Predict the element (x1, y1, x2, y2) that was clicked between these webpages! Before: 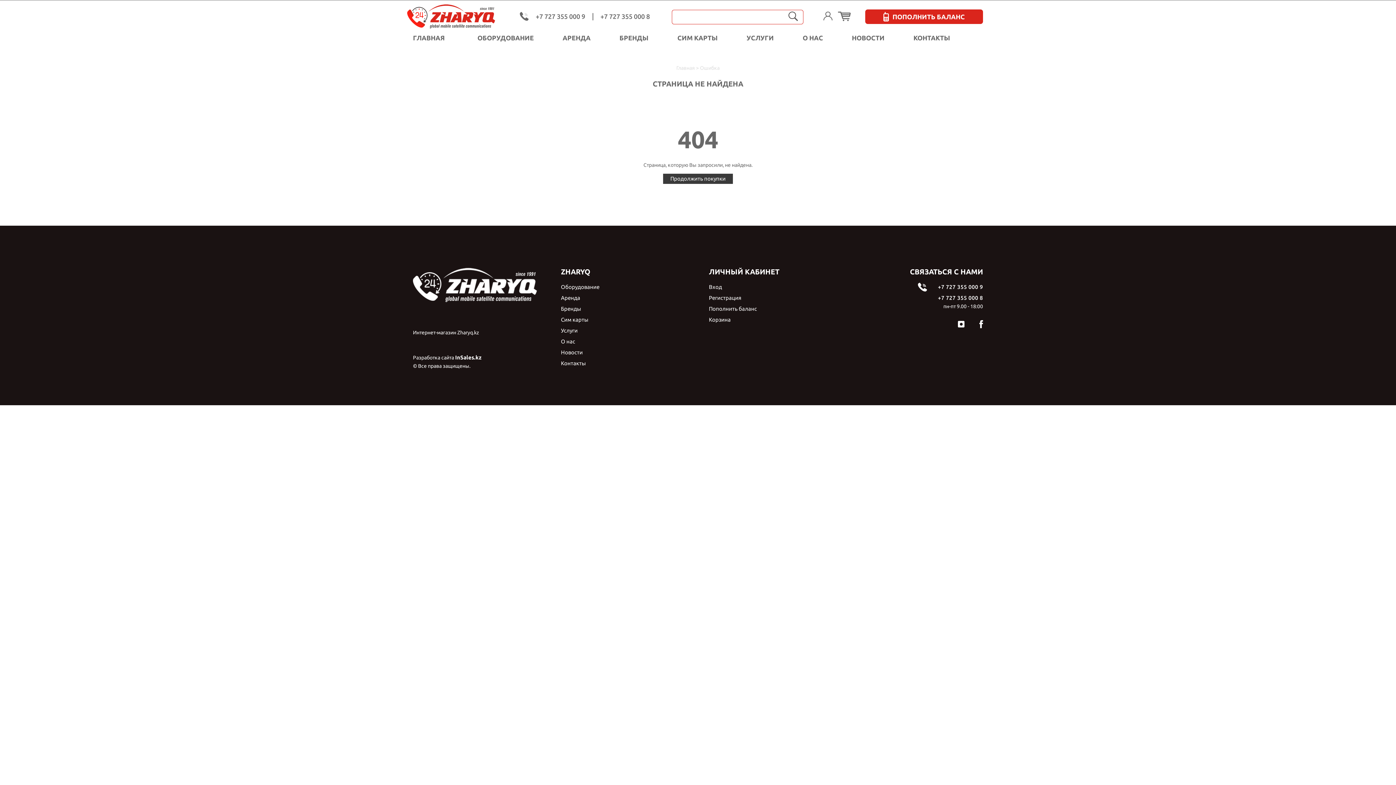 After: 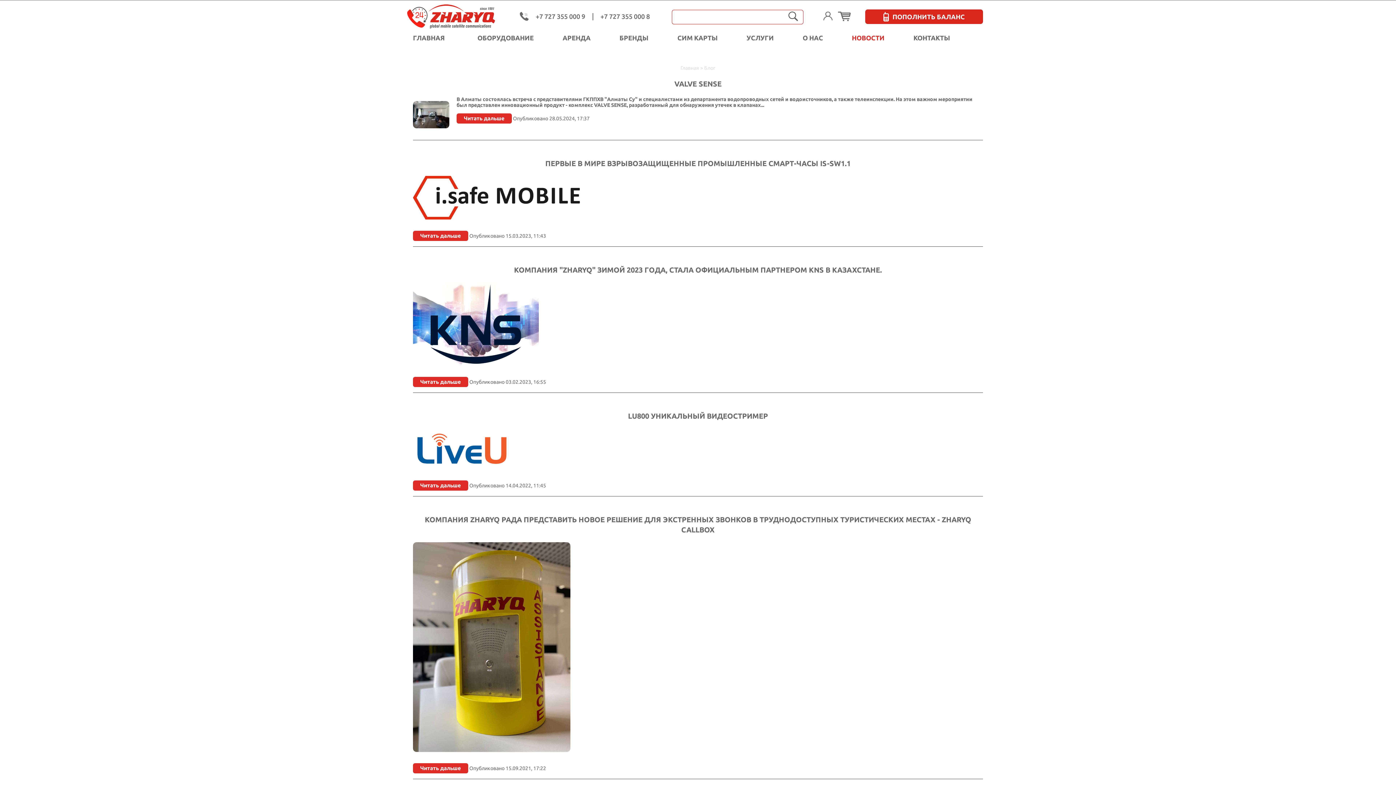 Action: label: НОВОСТИ bbox: (848, 29, 888, 46)